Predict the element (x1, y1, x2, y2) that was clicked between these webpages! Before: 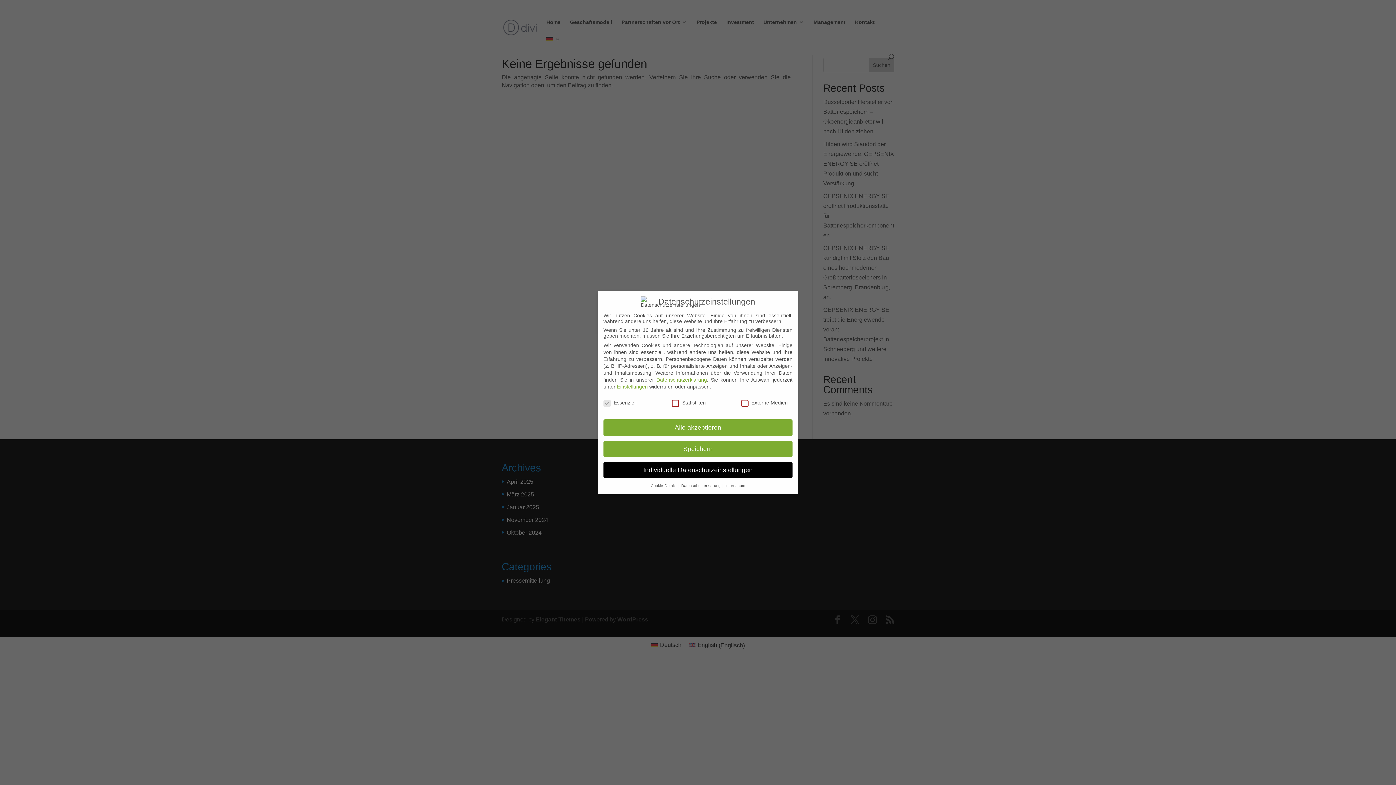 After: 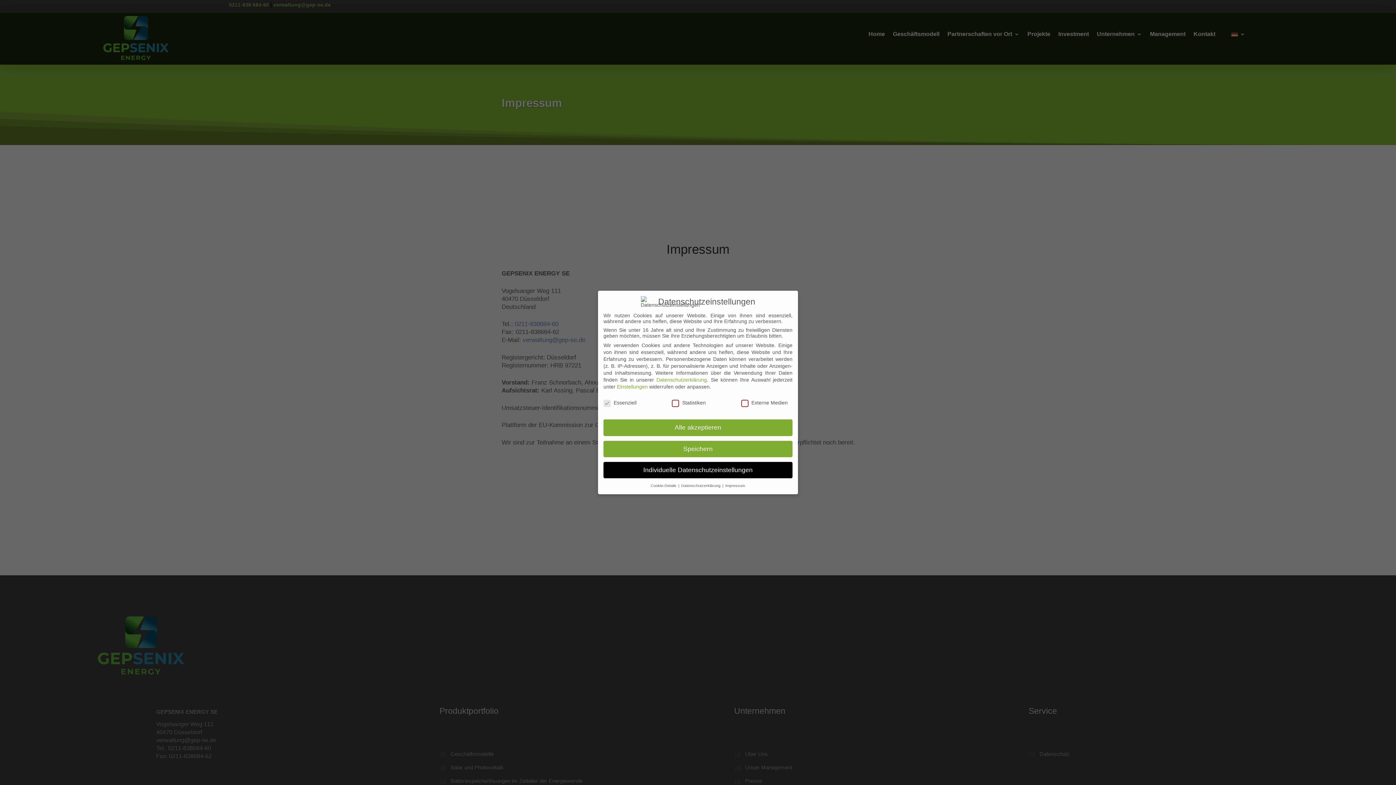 Action: label: Impressum bbox: (725, 483, 745, 488)